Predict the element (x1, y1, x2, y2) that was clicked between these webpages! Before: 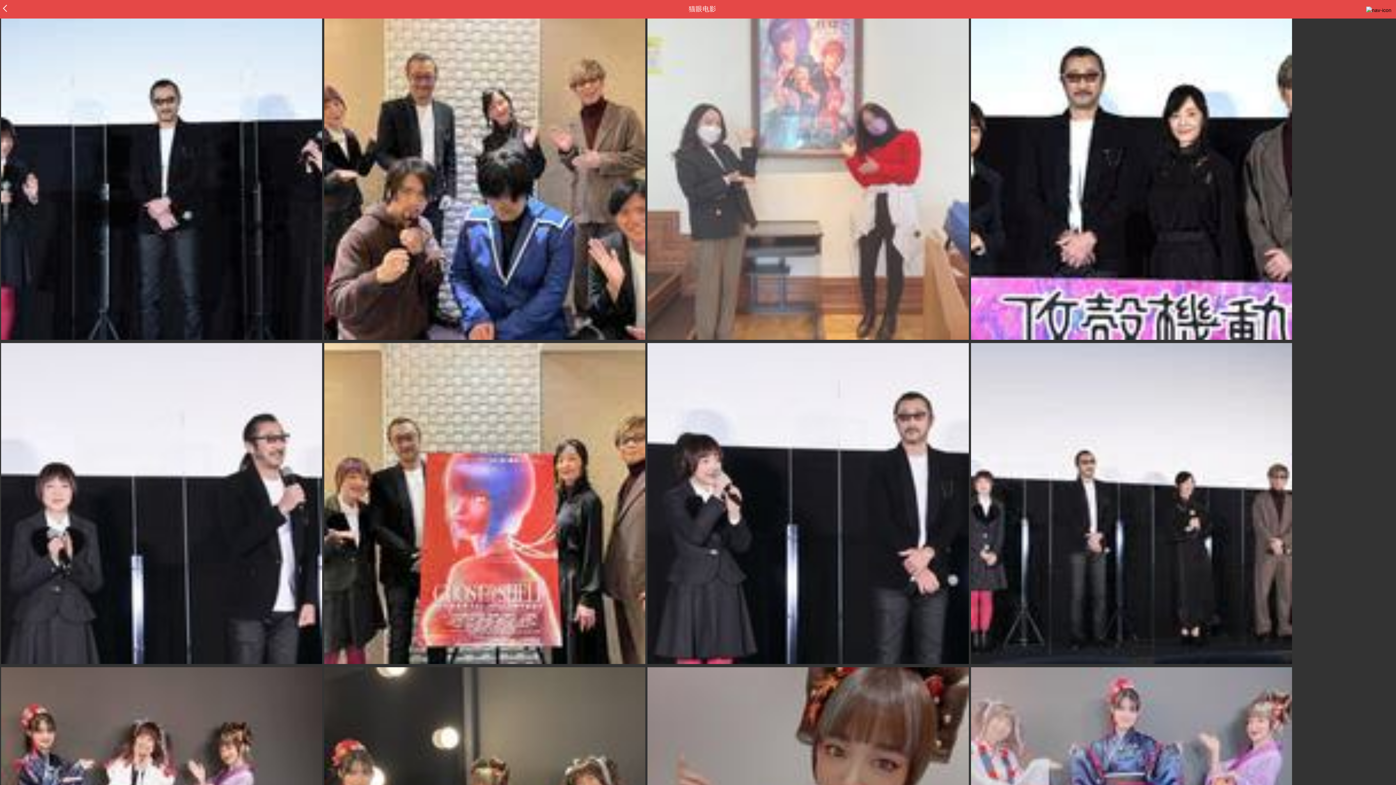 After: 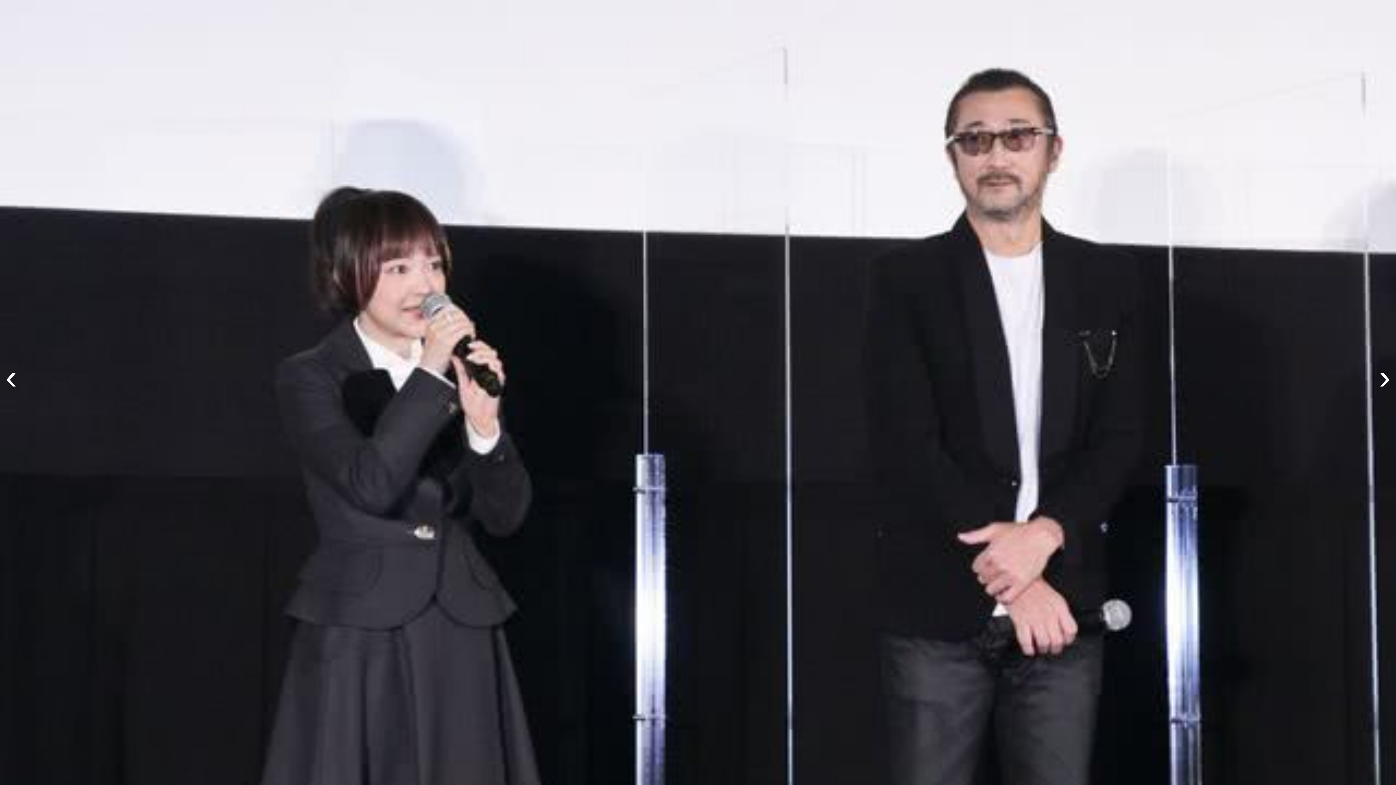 Action: bbox: (647, 659, 968, 665)